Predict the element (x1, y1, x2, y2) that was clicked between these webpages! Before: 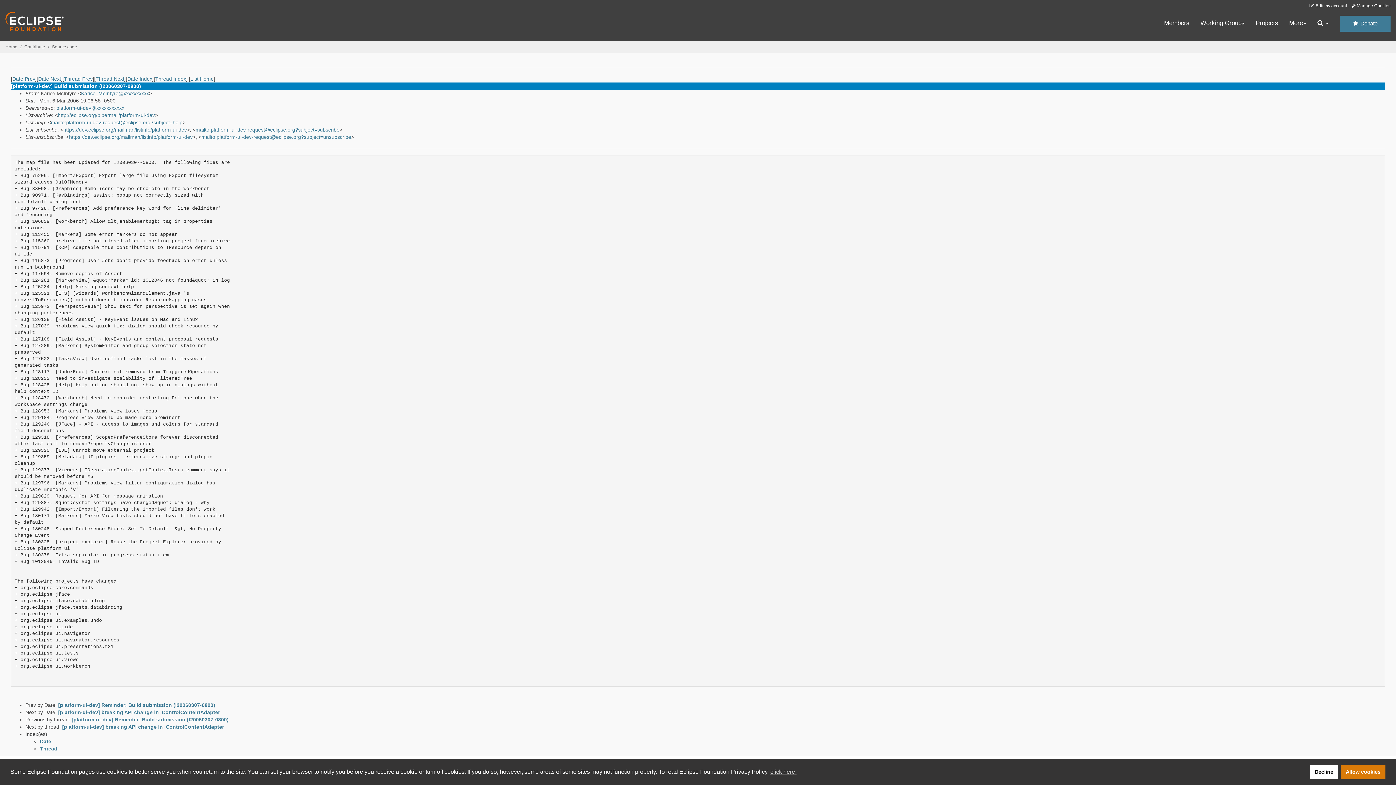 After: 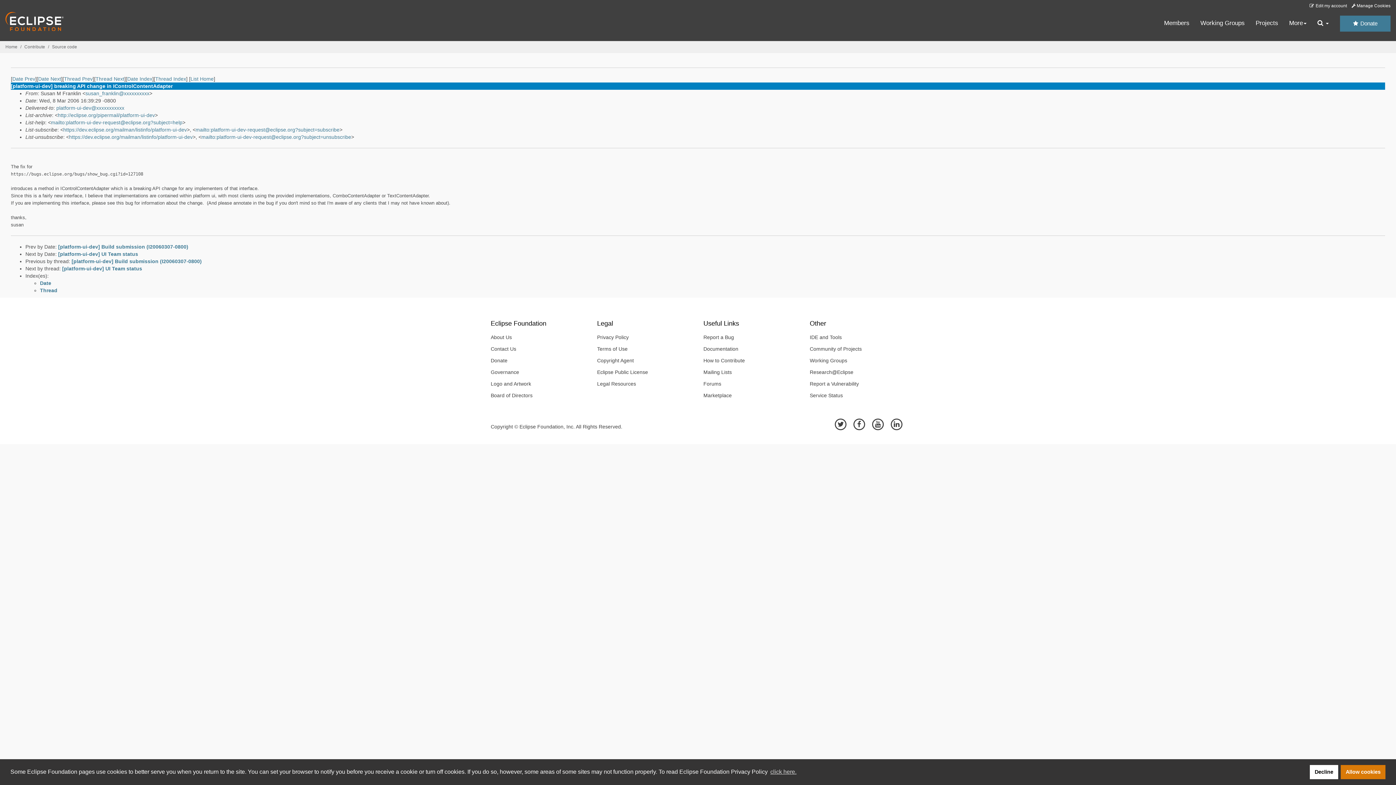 Action: bbox: (62, 724, 224, 730) label: [platform-ui-dev] breaking API change in IControlContentAdapter